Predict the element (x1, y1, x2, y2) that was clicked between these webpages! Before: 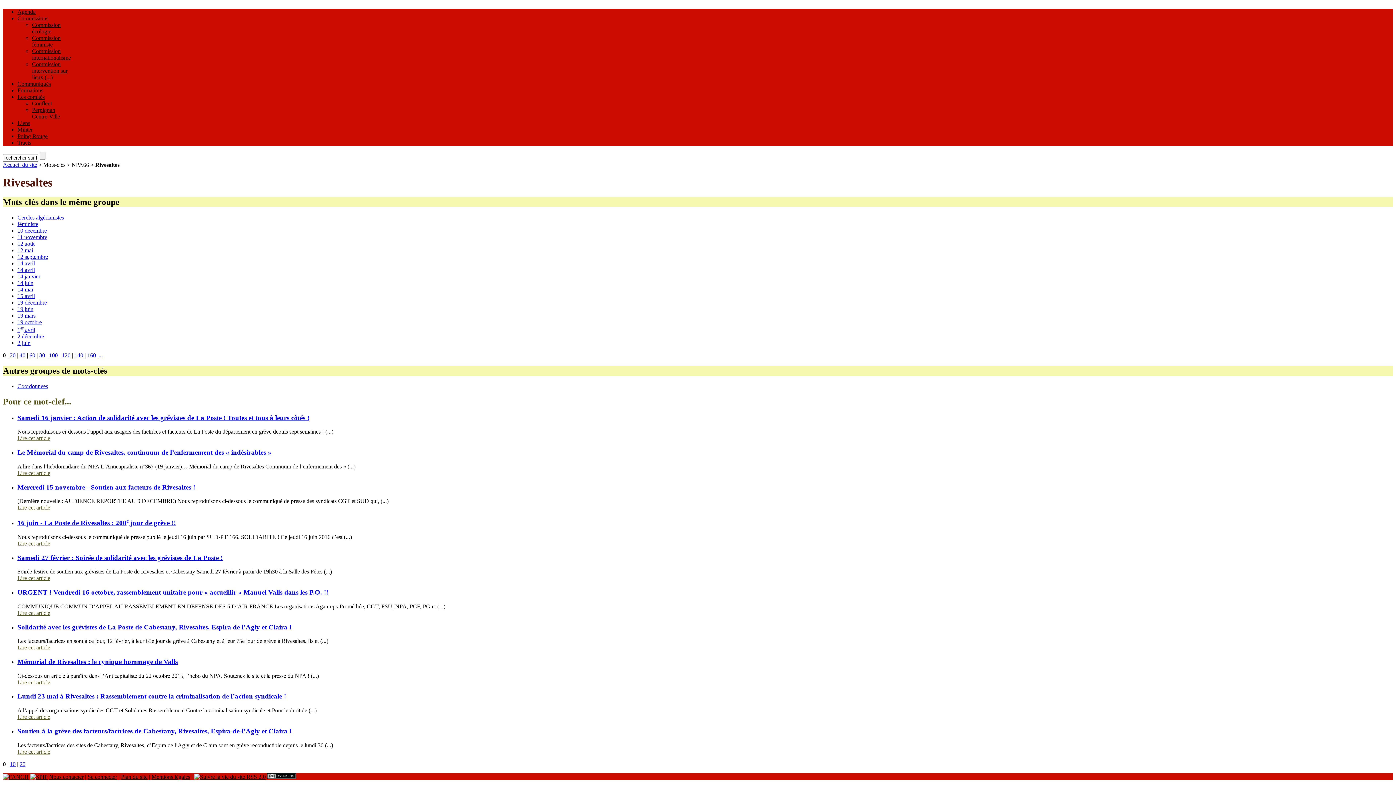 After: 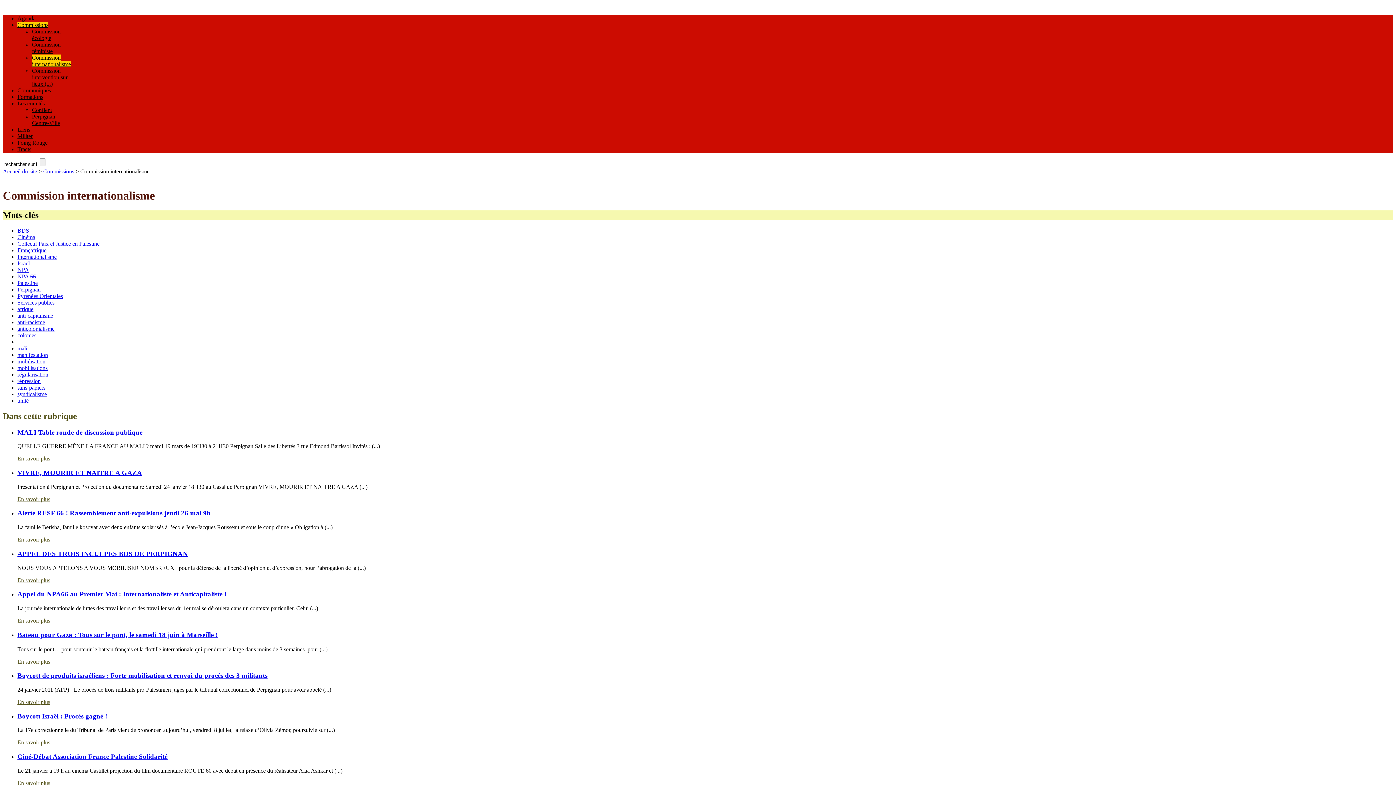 Action: bbox: (32, 48, 70, 60) label: Commission internationalisme